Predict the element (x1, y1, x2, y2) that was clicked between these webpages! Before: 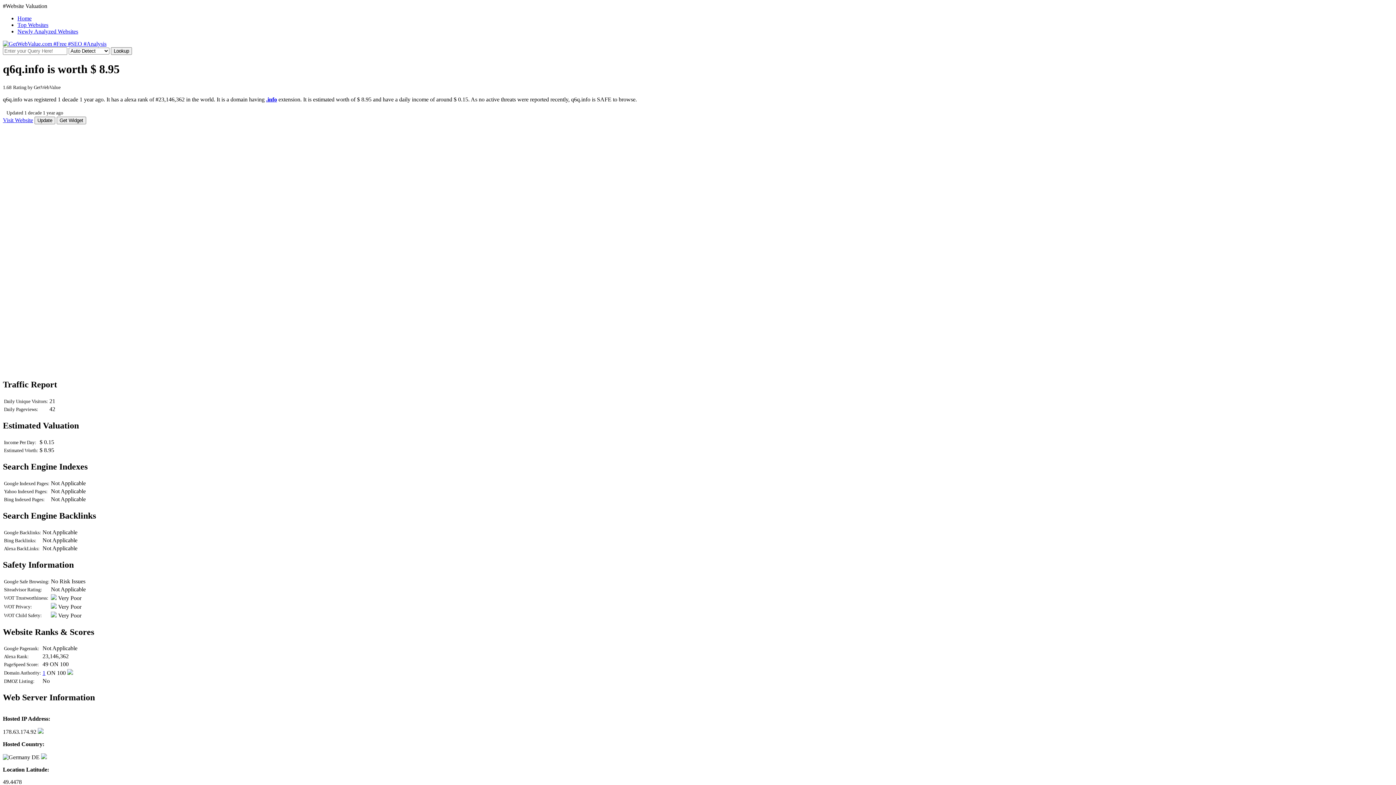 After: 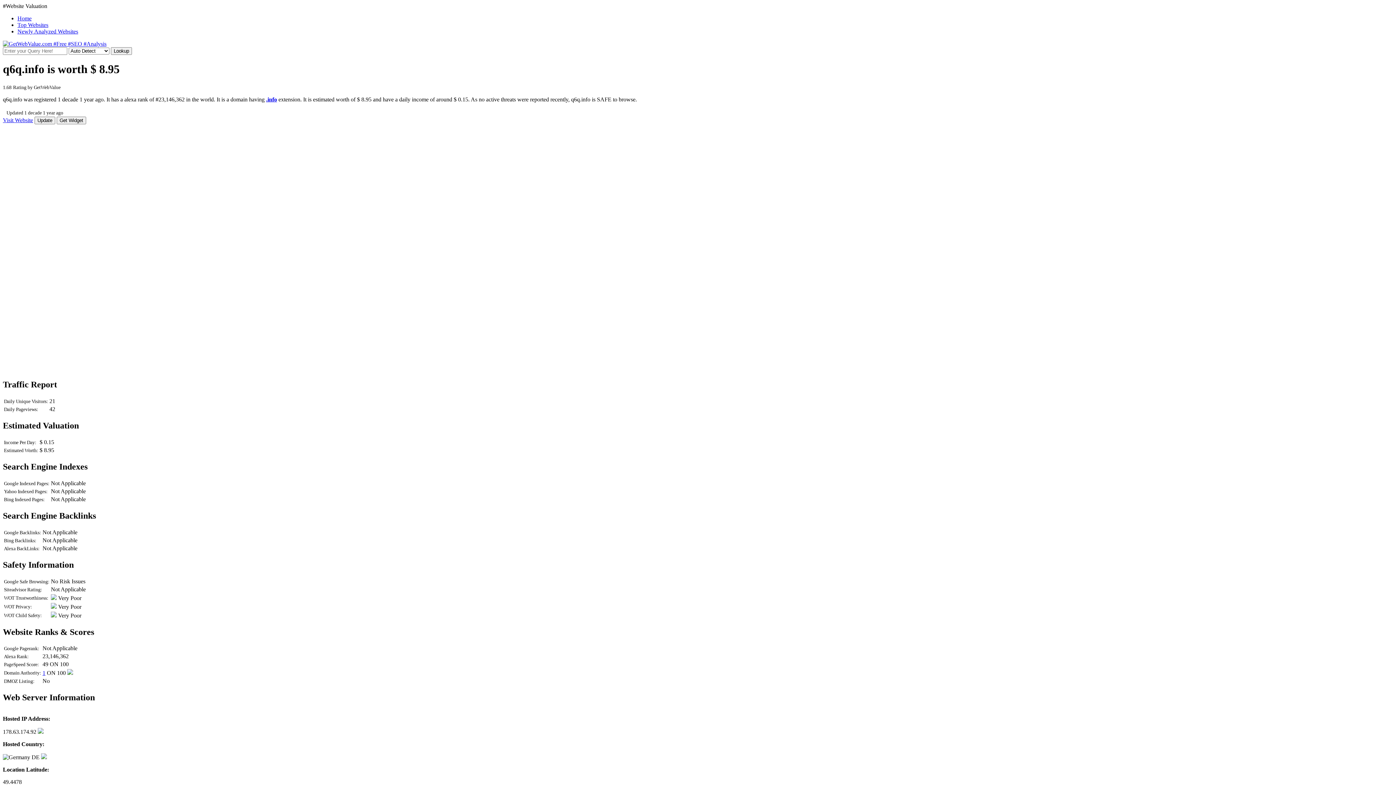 Action: label: Visit Website bbox: (2, 117, 33, 123)